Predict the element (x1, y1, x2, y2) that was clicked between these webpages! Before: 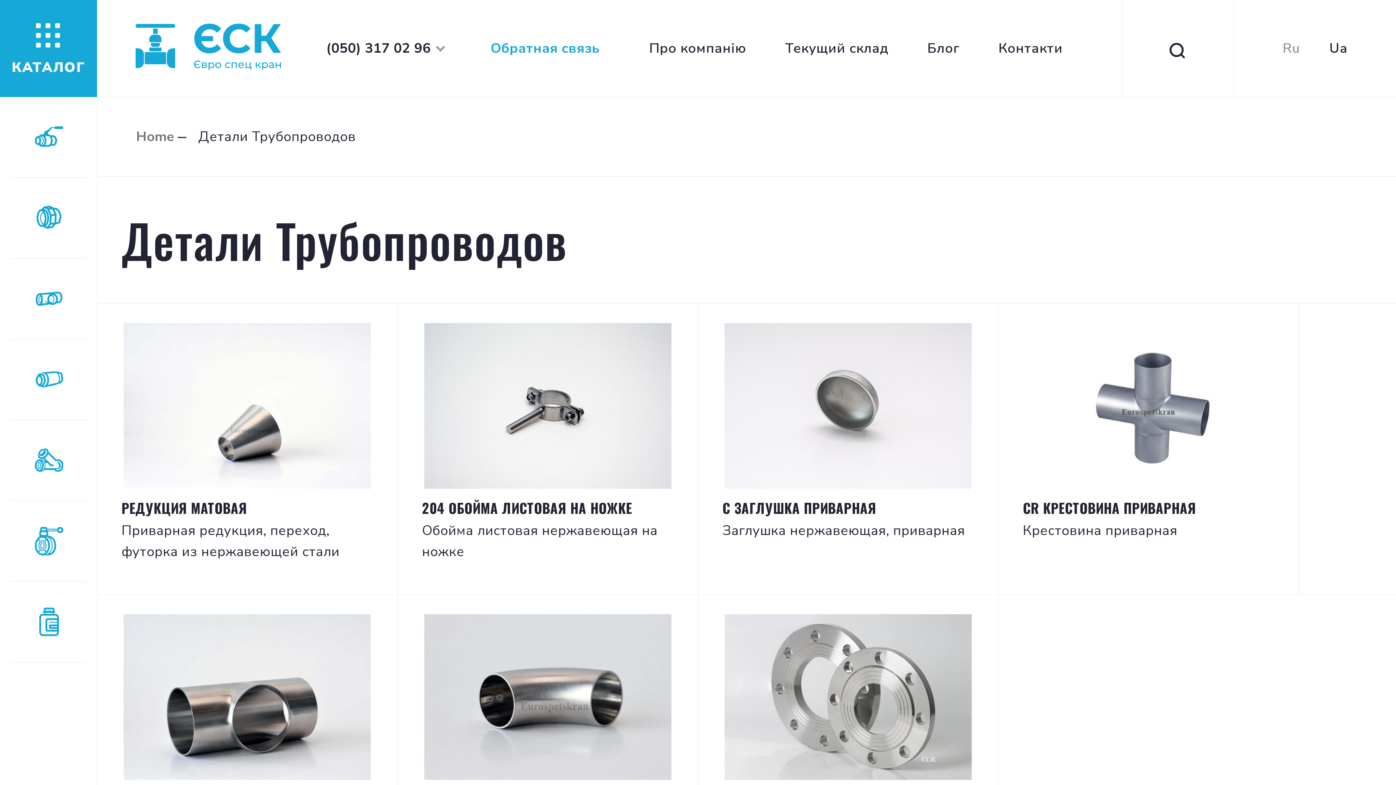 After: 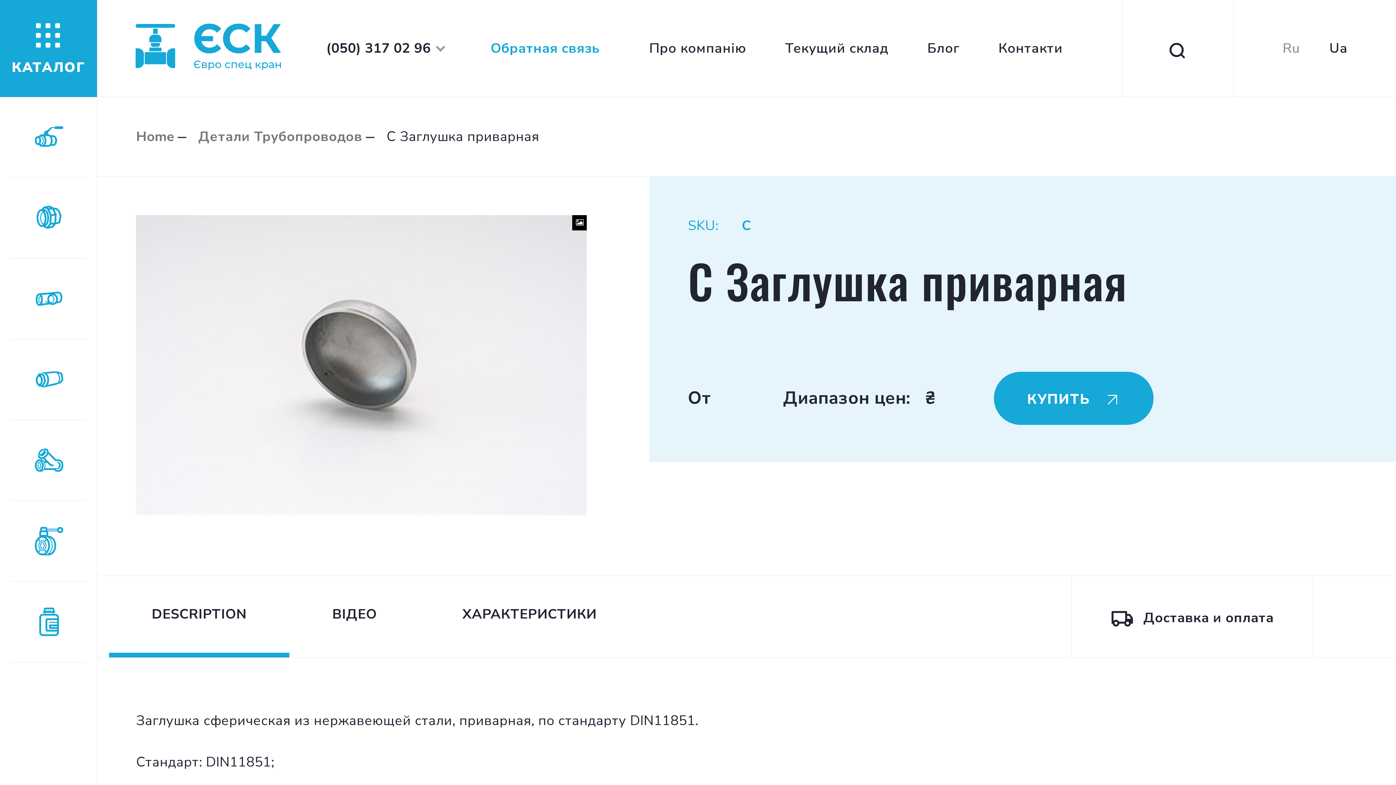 Action: bbox: (722, 323, 974, 489)